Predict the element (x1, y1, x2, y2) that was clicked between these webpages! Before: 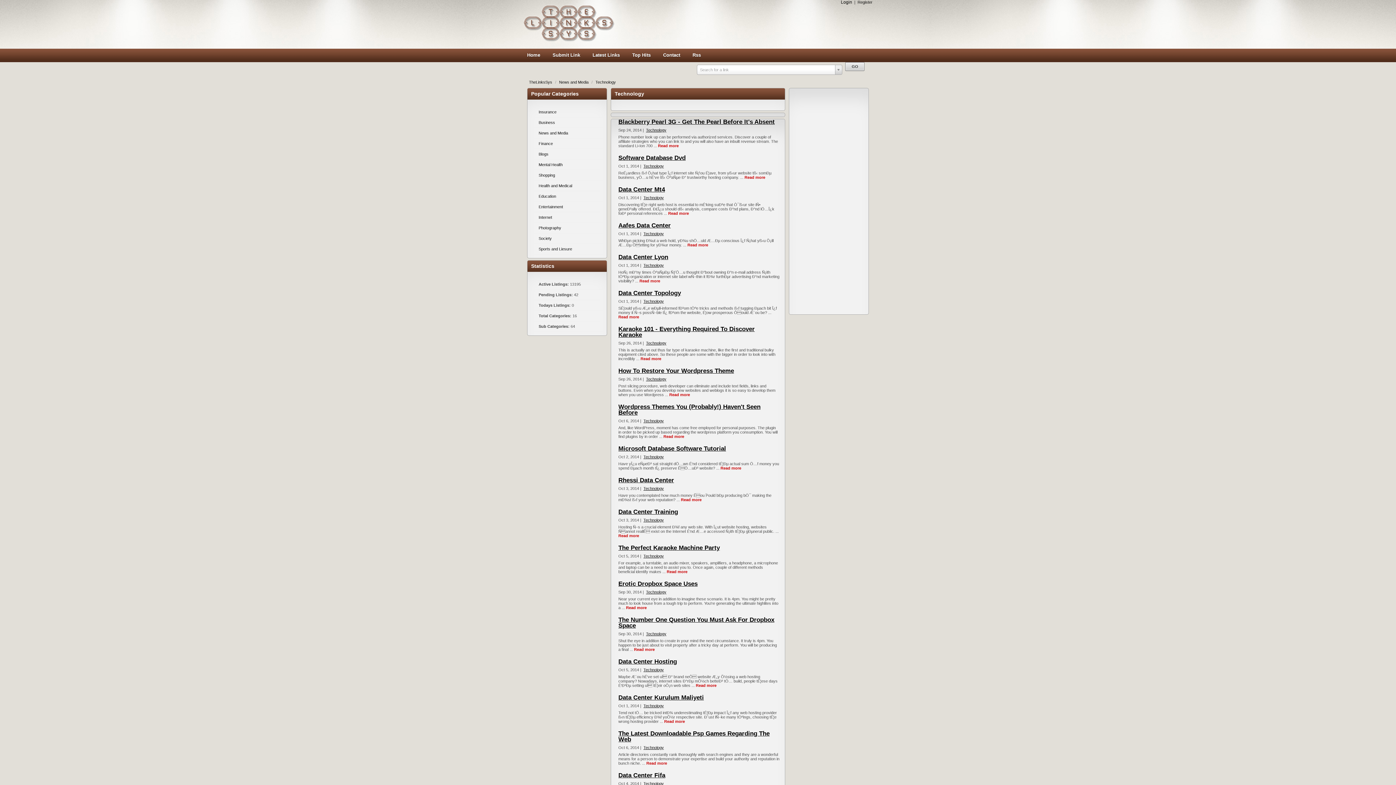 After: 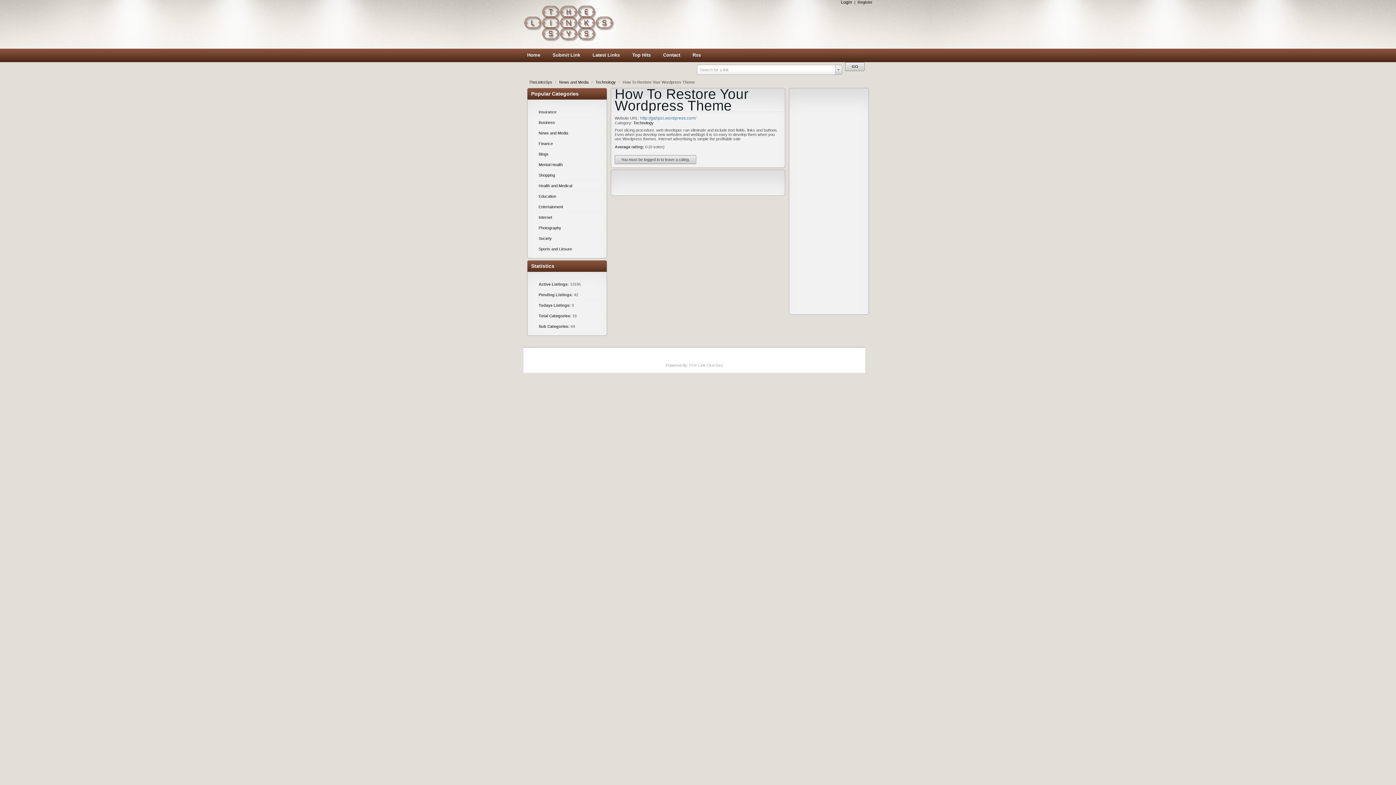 Action: bbox: (669, 392, 690, 397) label: Read more